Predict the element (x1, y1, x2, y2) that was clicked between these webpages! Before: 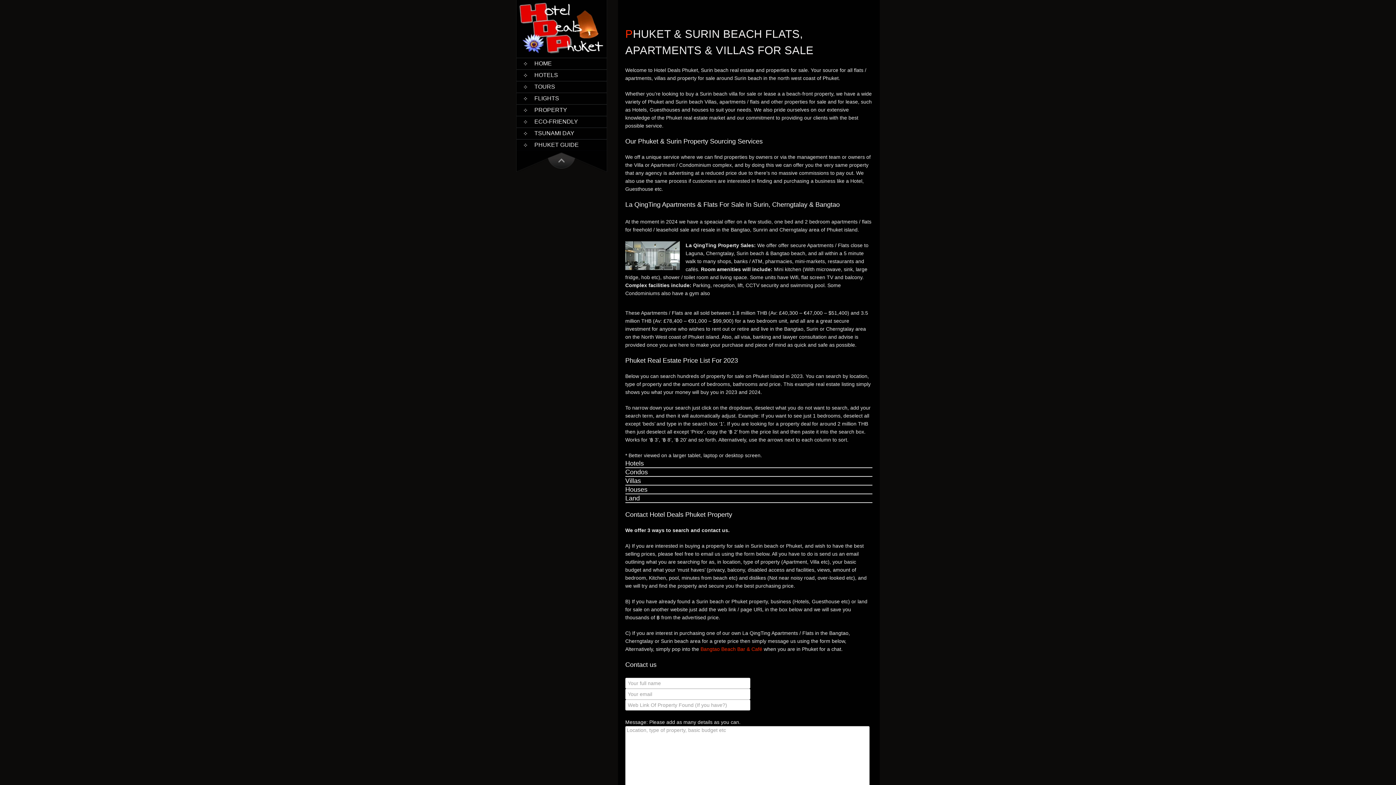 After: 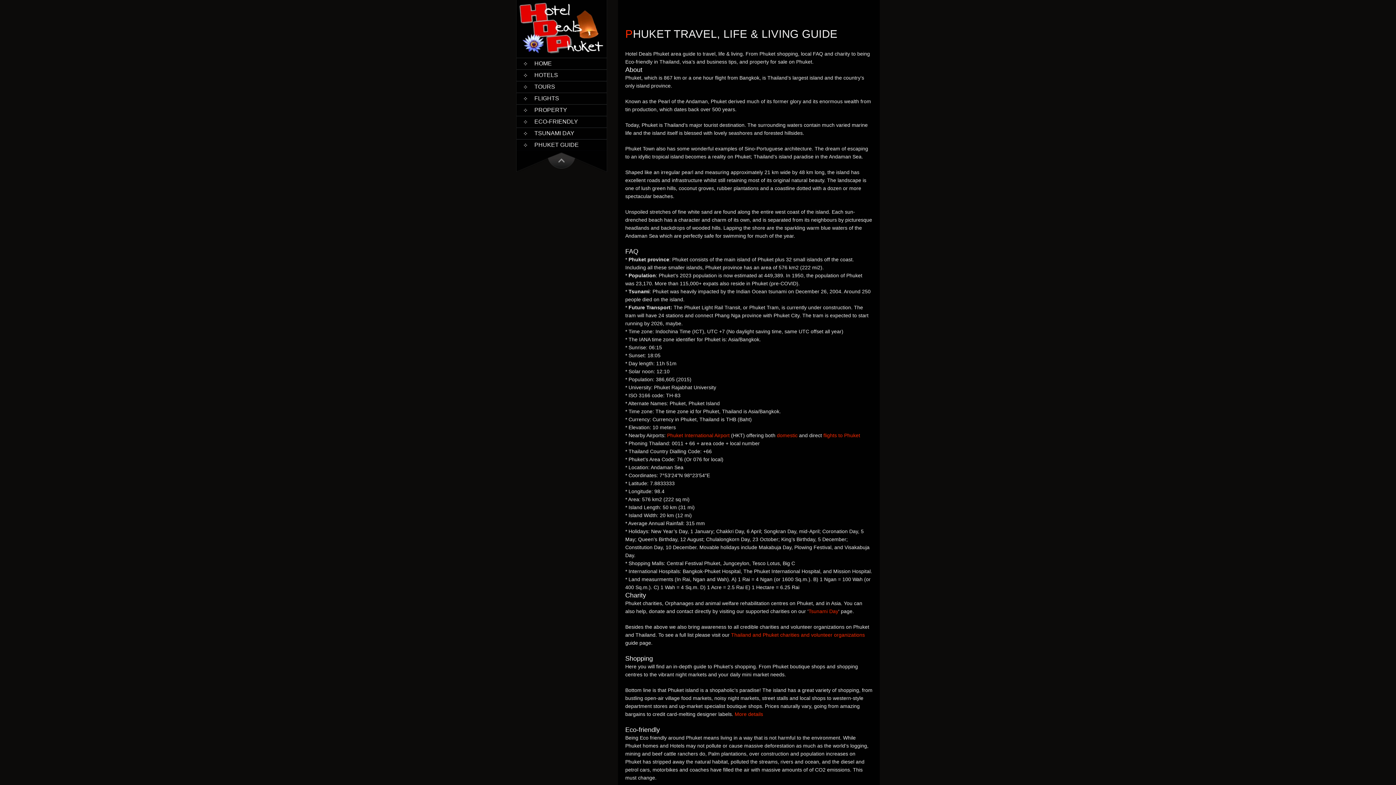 Action: label: PHUKET GUIDE bbox: (516, 139, 606, 150)